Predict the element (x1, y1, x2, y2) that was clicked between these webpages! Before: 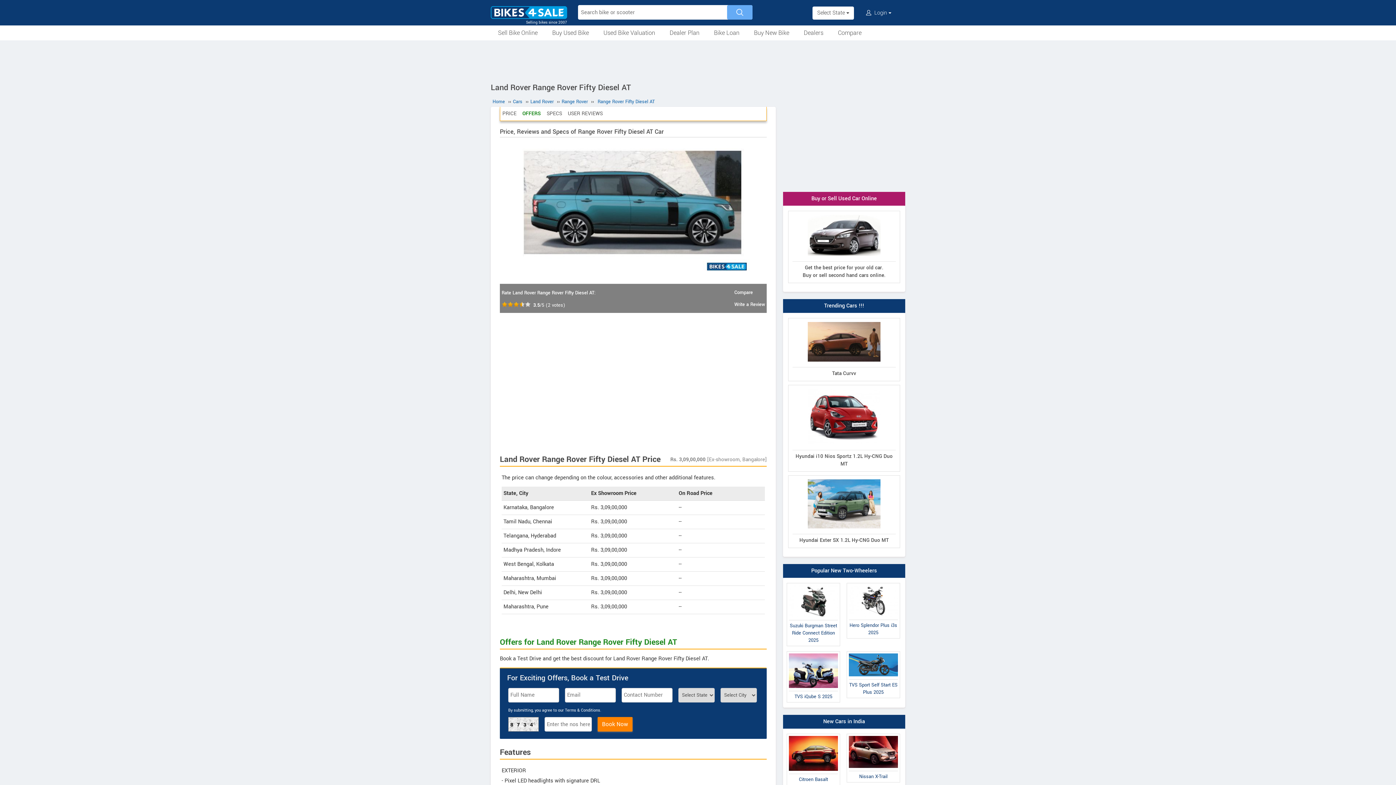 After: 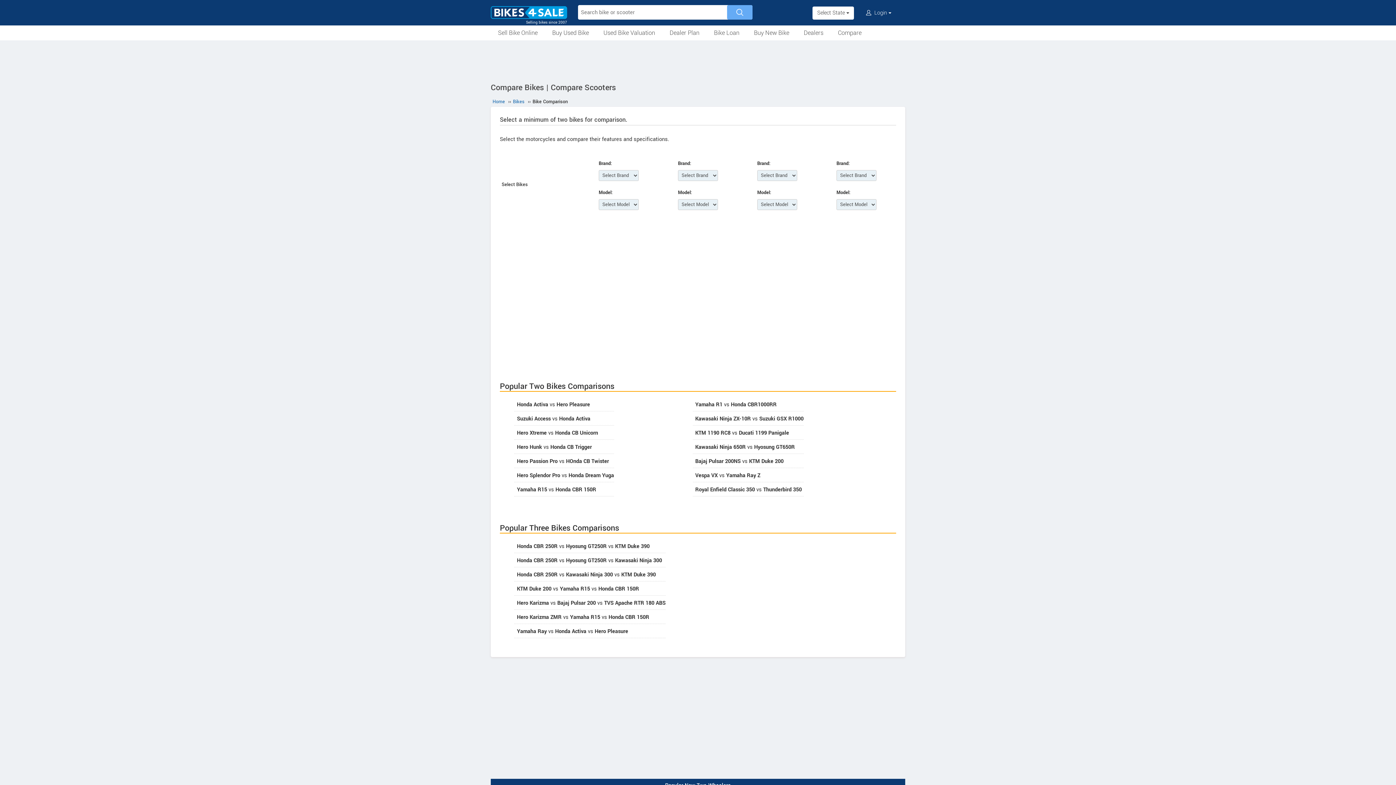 Action: bbox: (830, 25, 869, 40) label: Compare